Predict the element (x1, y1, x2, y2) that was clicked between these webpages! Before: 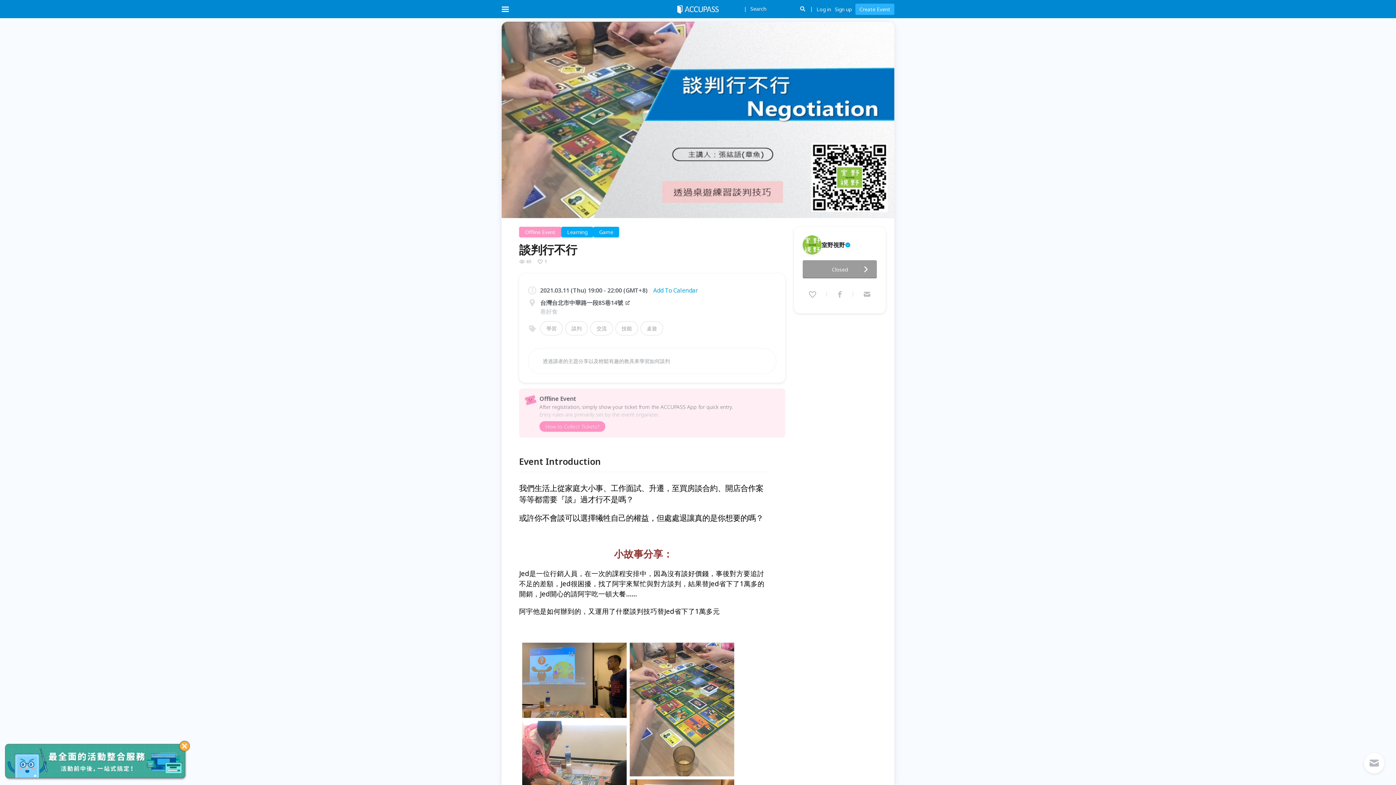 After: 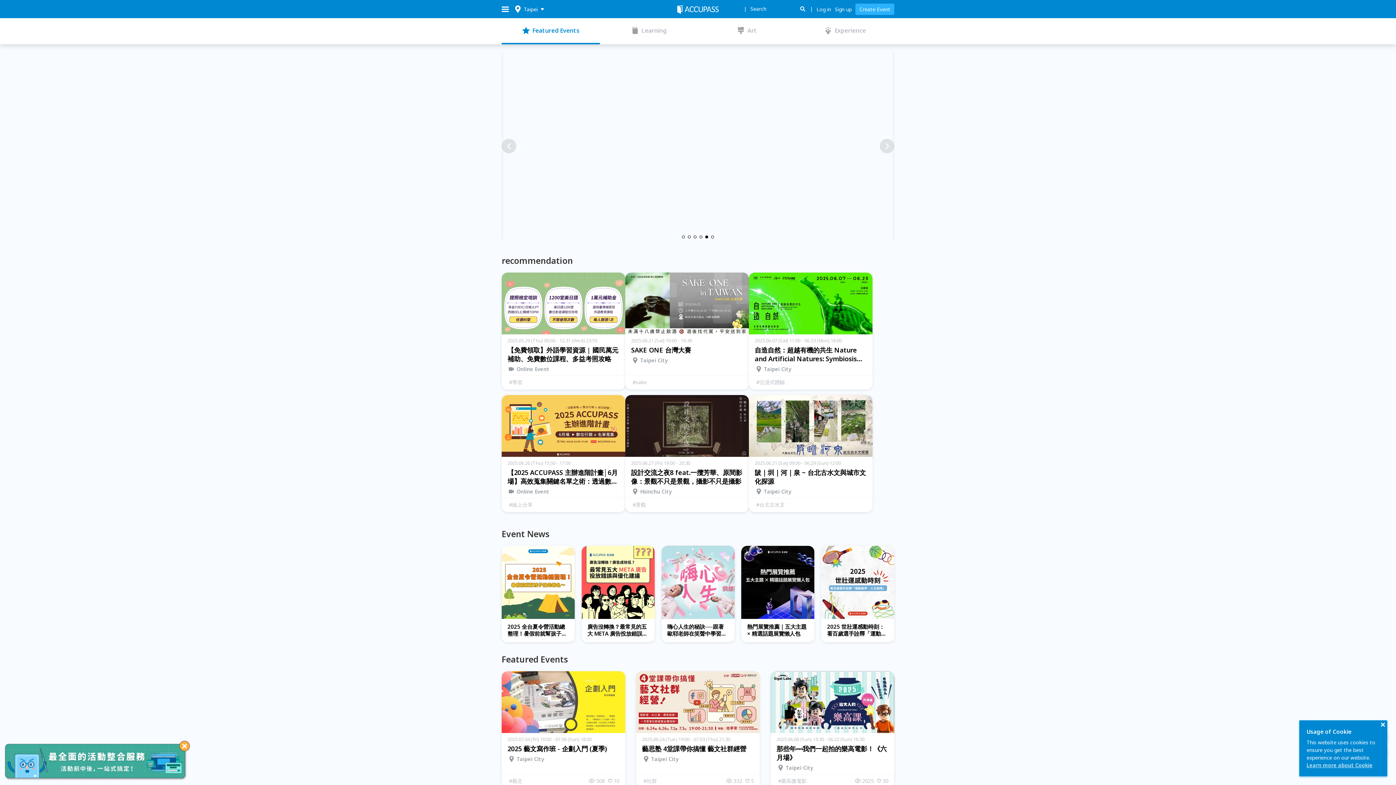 Action: bbox: (677, 4, 718, 15)